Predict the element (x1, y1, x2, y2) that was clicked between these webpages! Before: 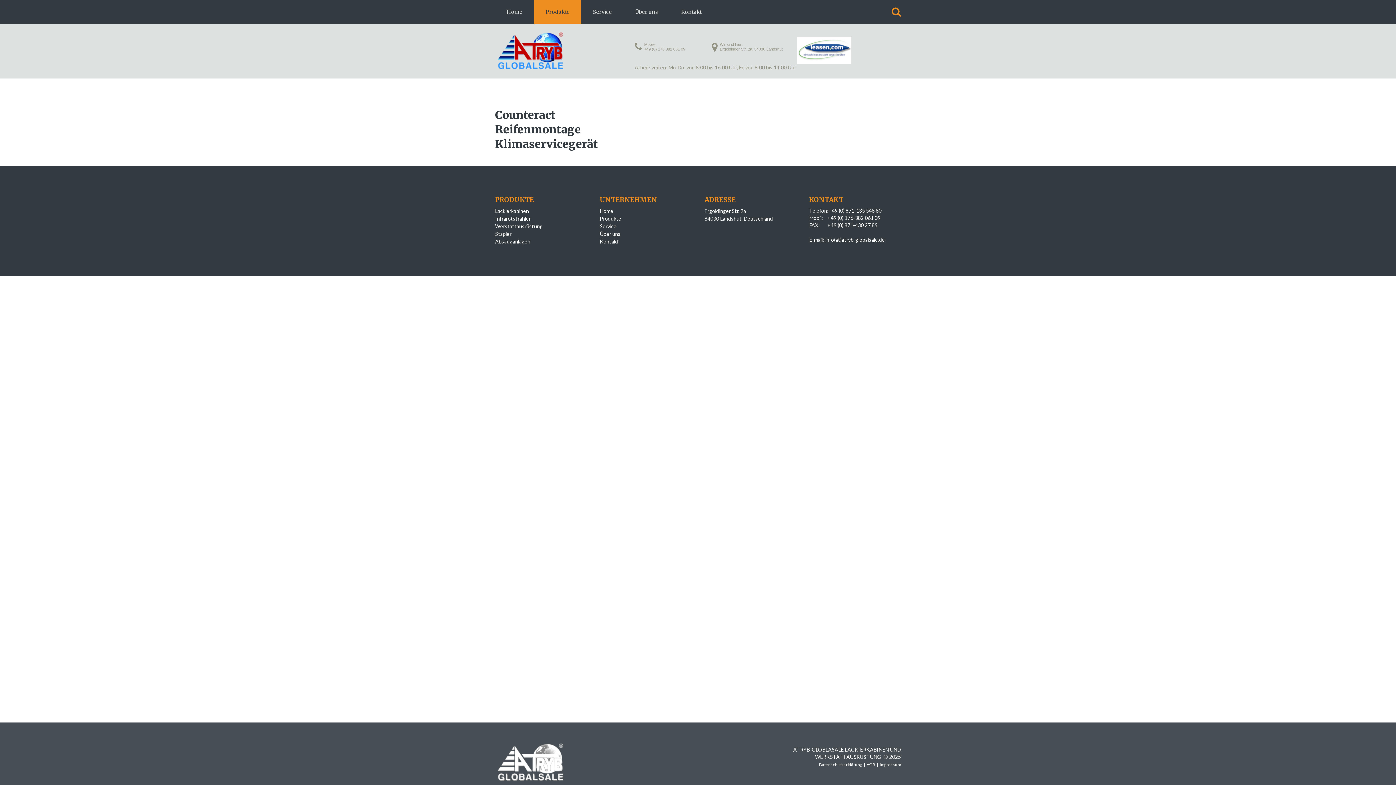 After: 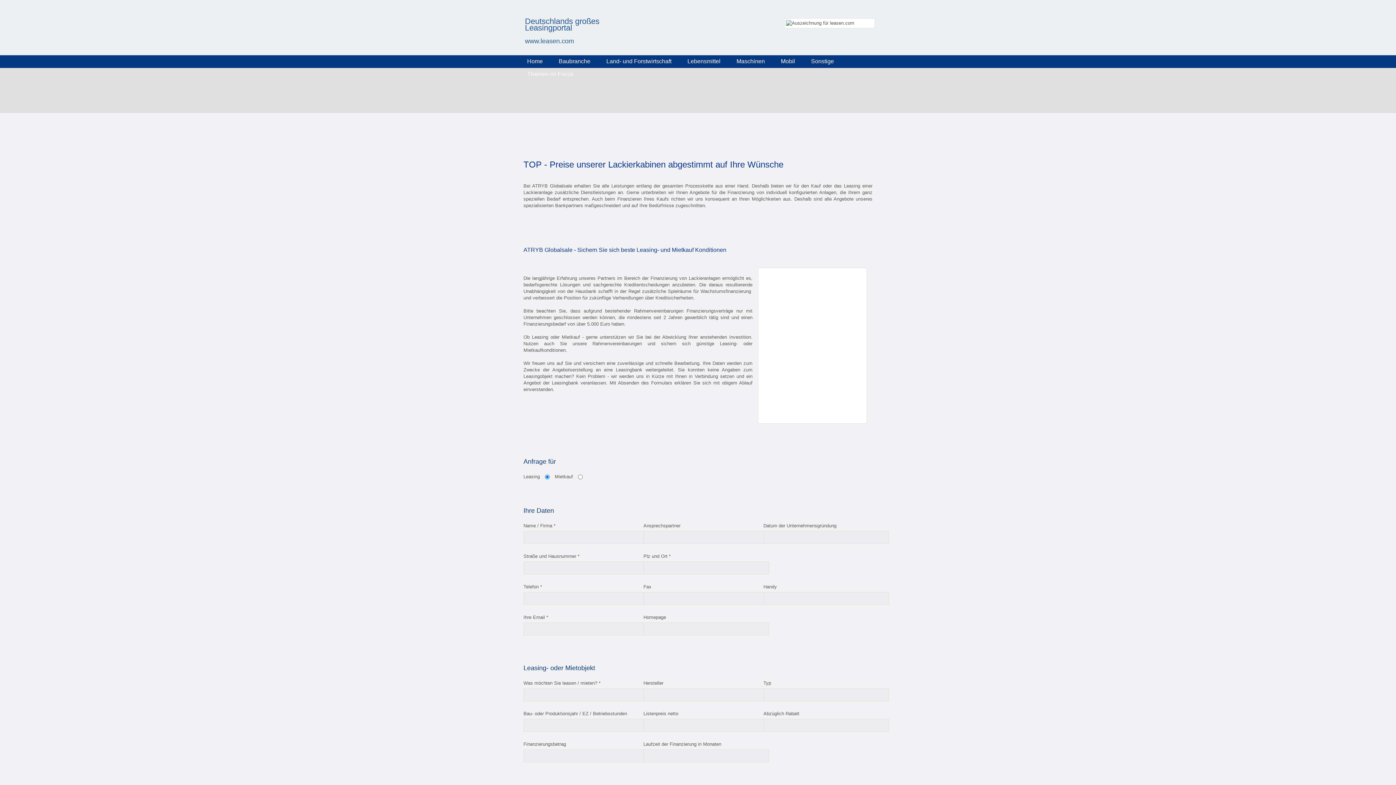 Action: bbox: (797, 36, 874, 64)